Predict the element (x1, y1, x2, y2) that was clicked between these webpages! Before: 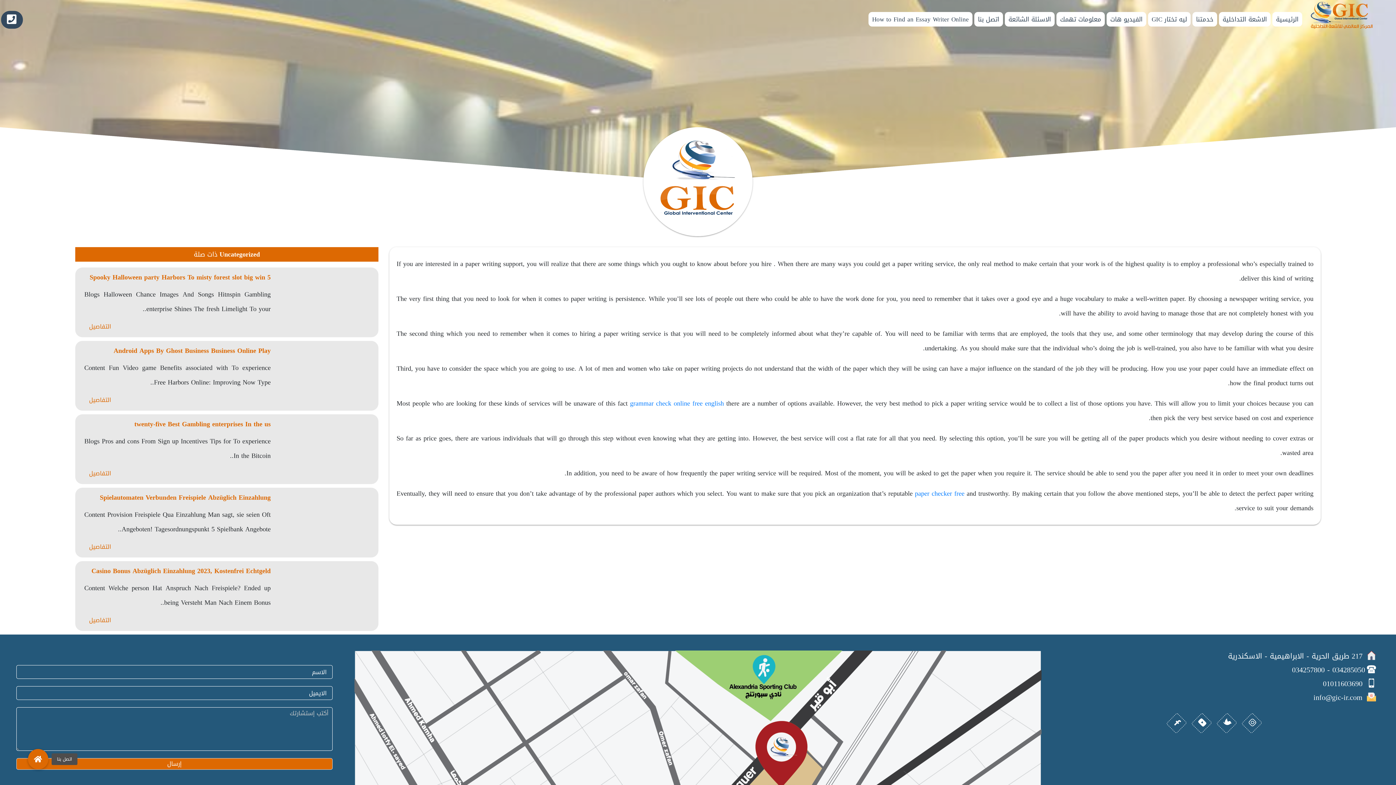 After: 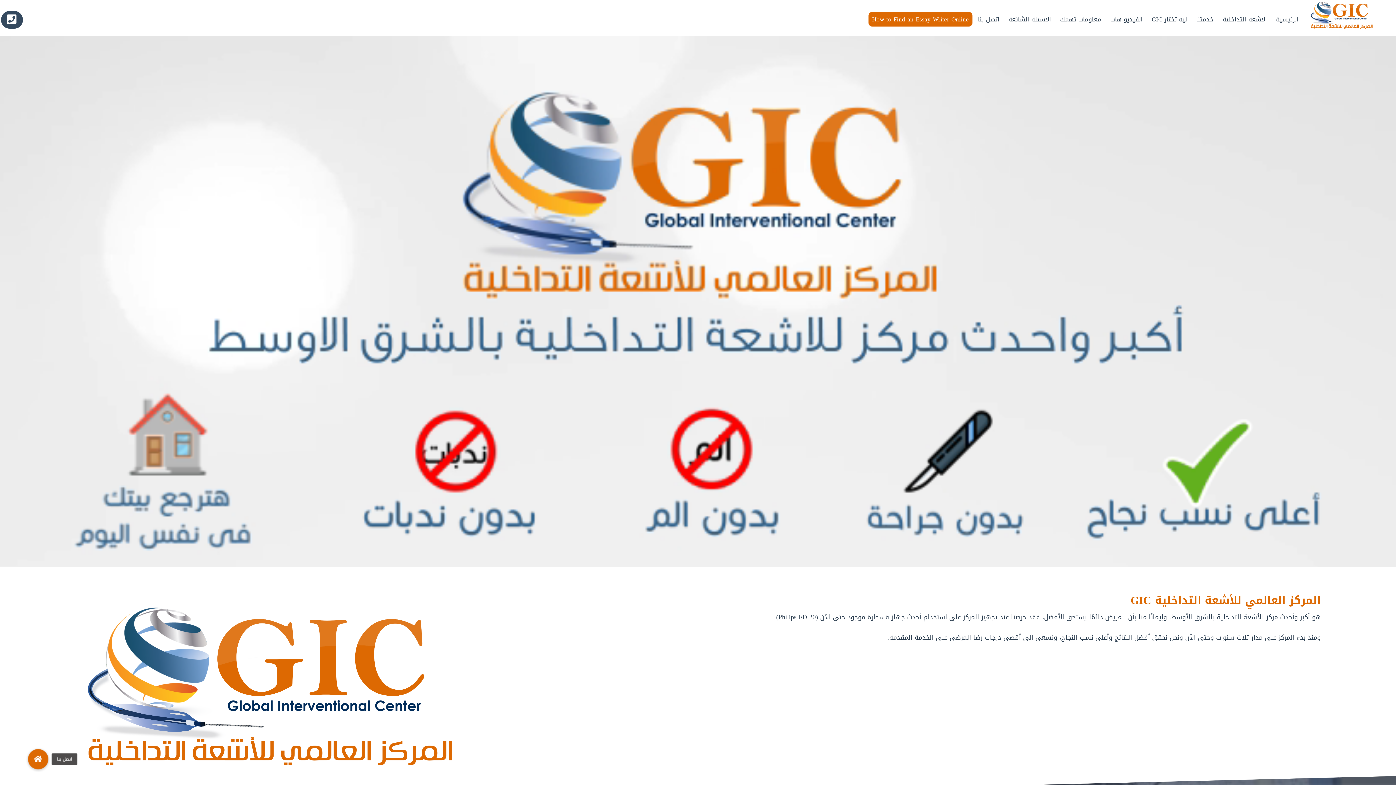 Action: label: How to Find an Essay Writer Online bbox: (868, 12, 972, 26)